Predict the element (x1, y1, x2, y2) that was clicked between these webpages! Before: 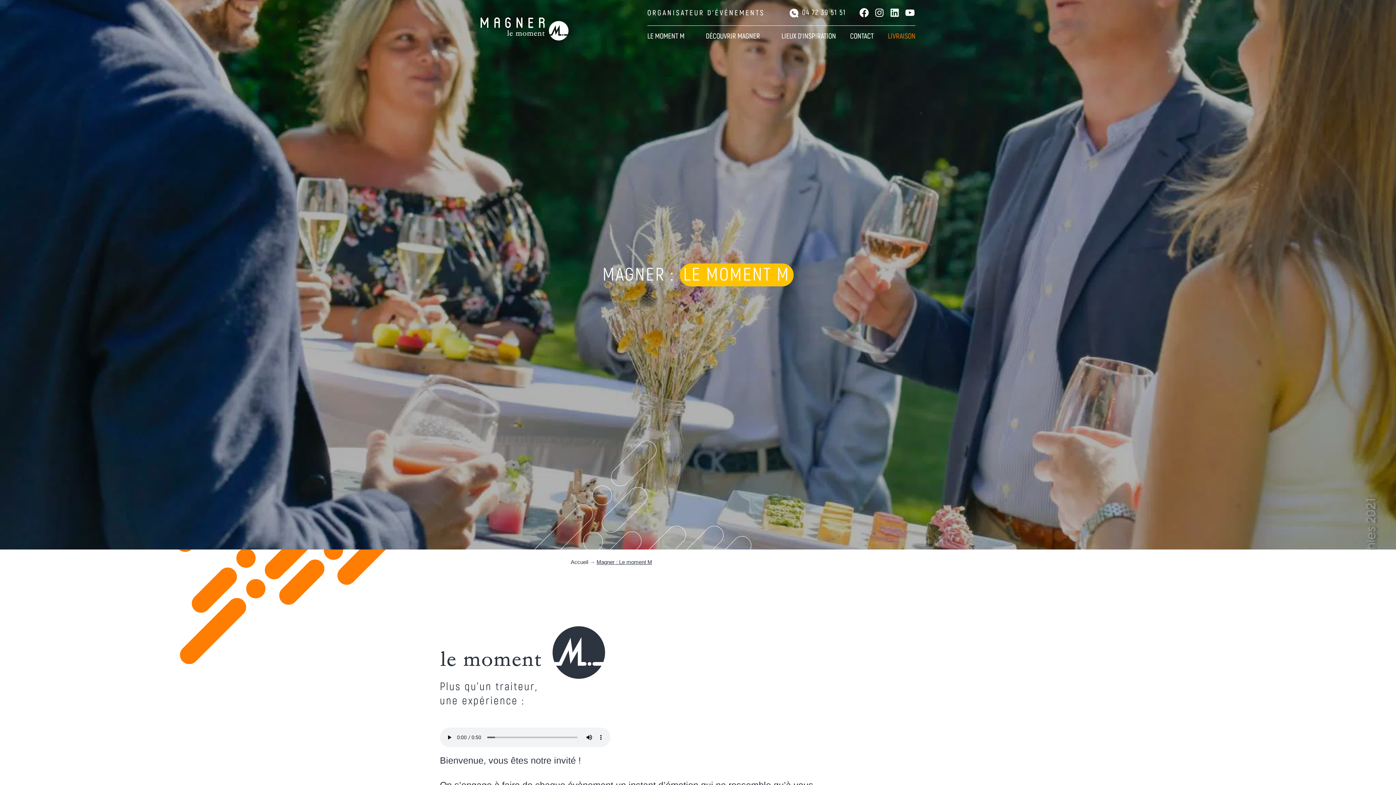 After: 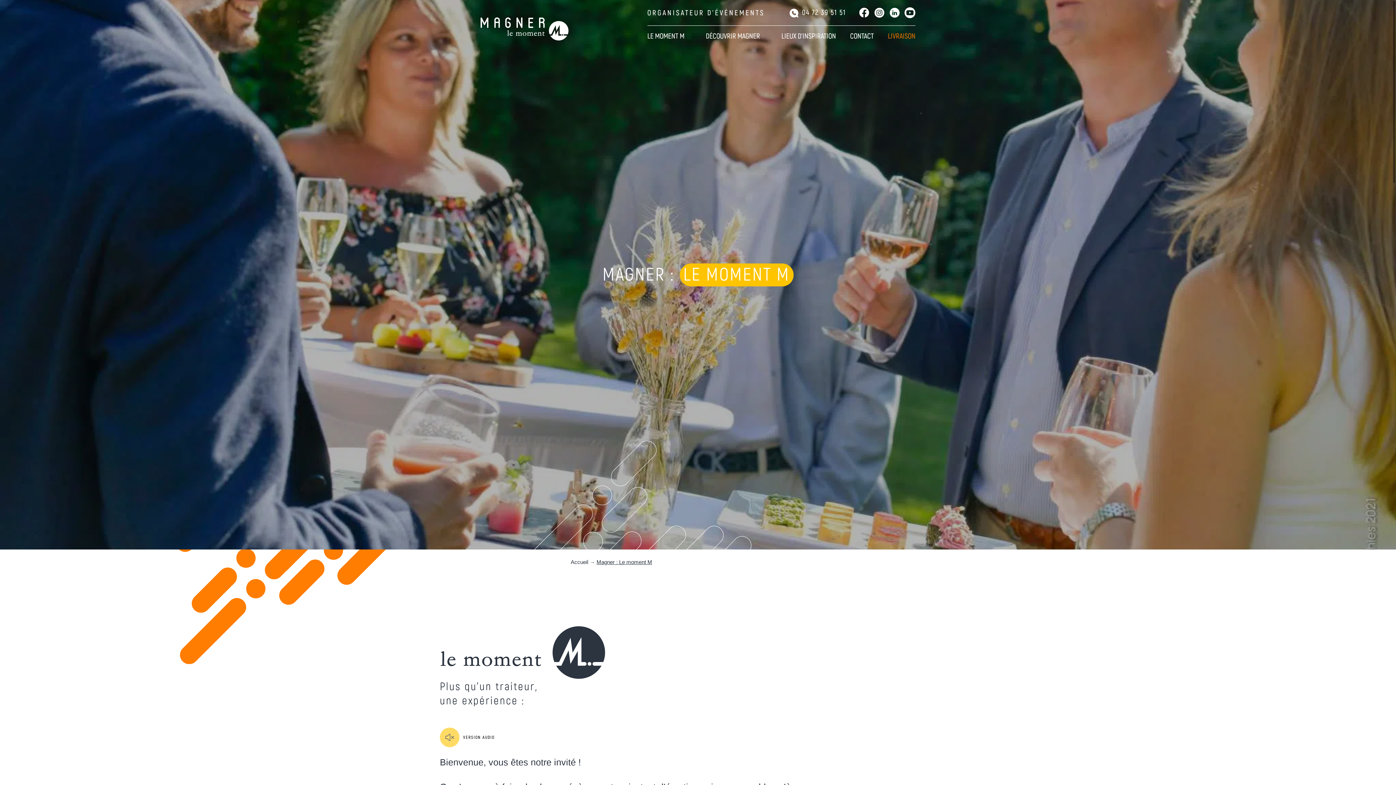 Action: label: YouTube bbox: (904, 7, 915, 18)